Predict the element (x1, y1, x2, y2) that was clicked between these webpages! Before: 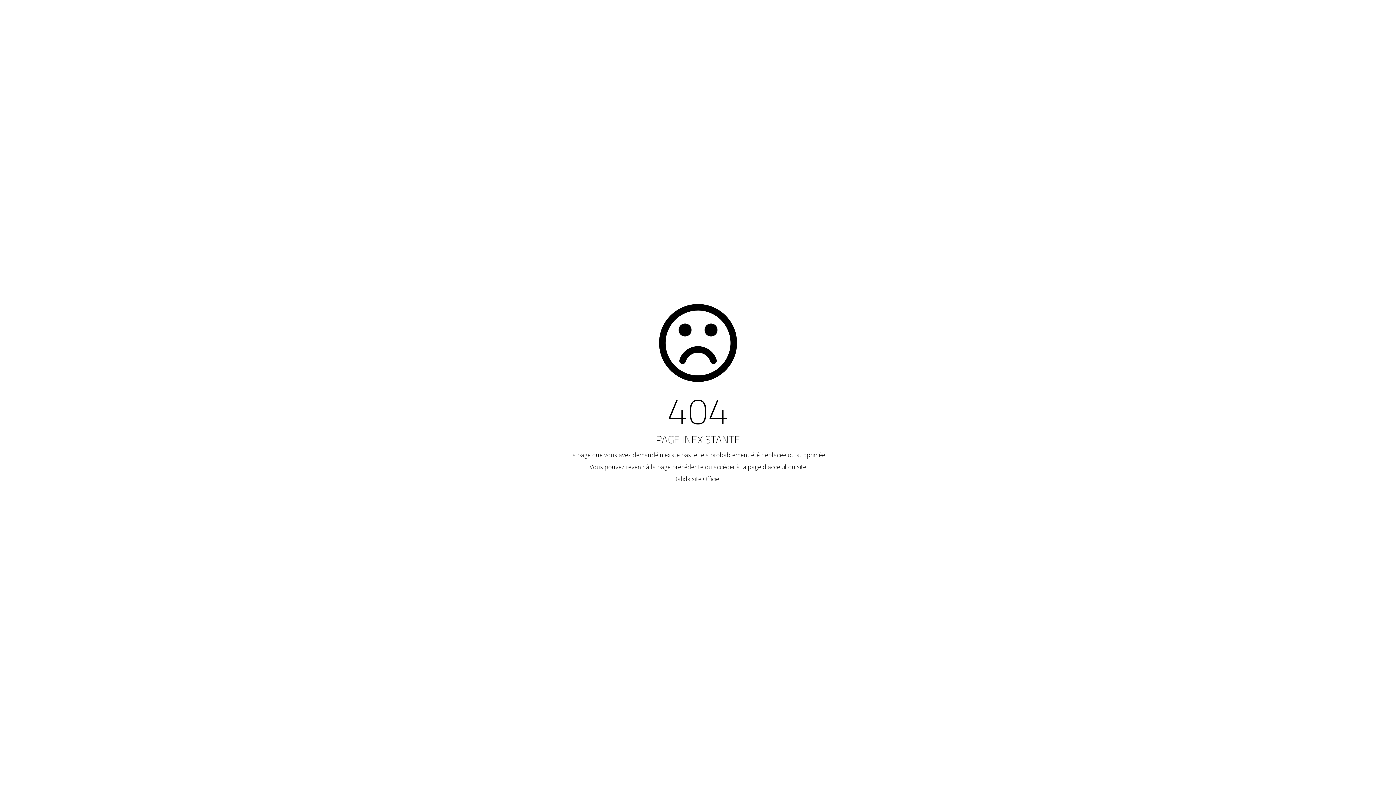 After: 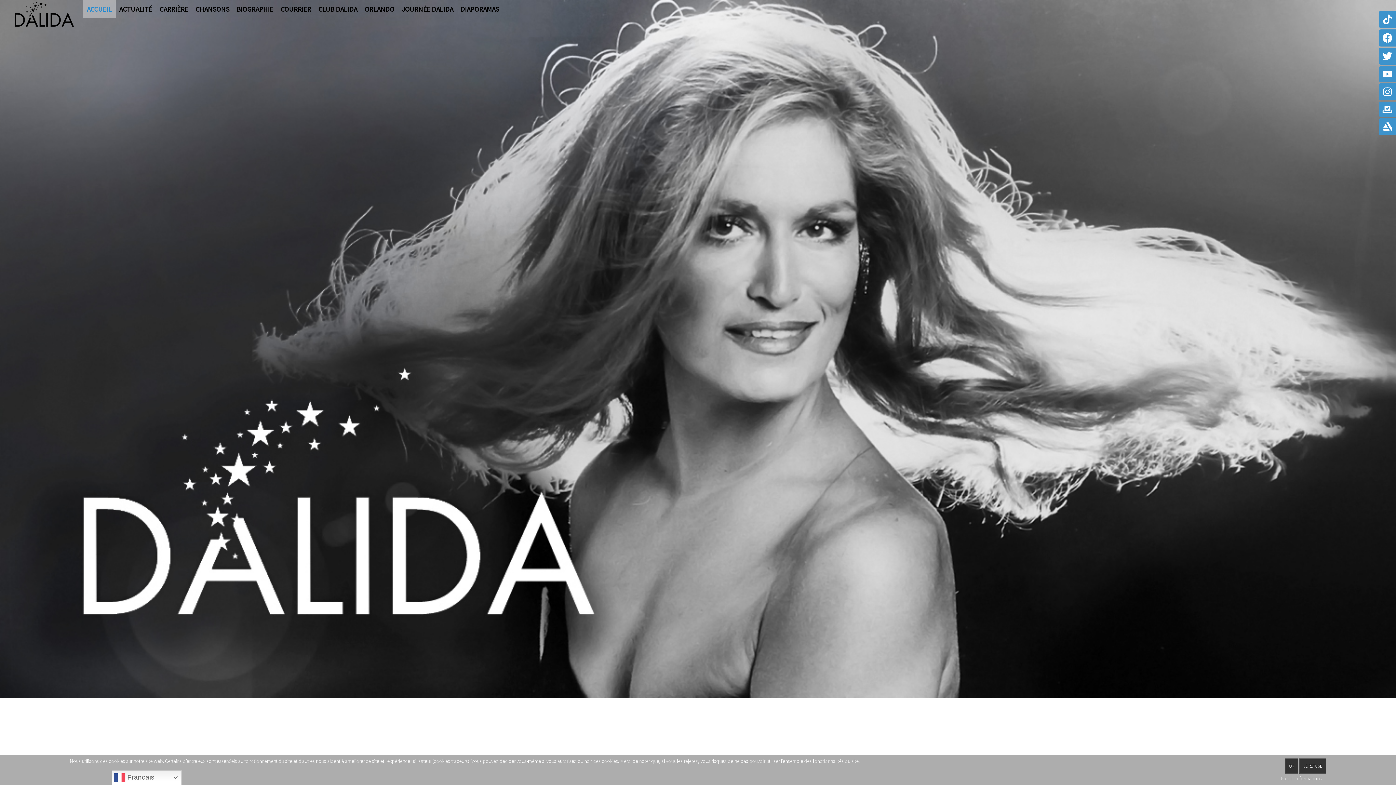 Action: label: la page d'acceuil du site bbox: (741, 462, 806, 471)